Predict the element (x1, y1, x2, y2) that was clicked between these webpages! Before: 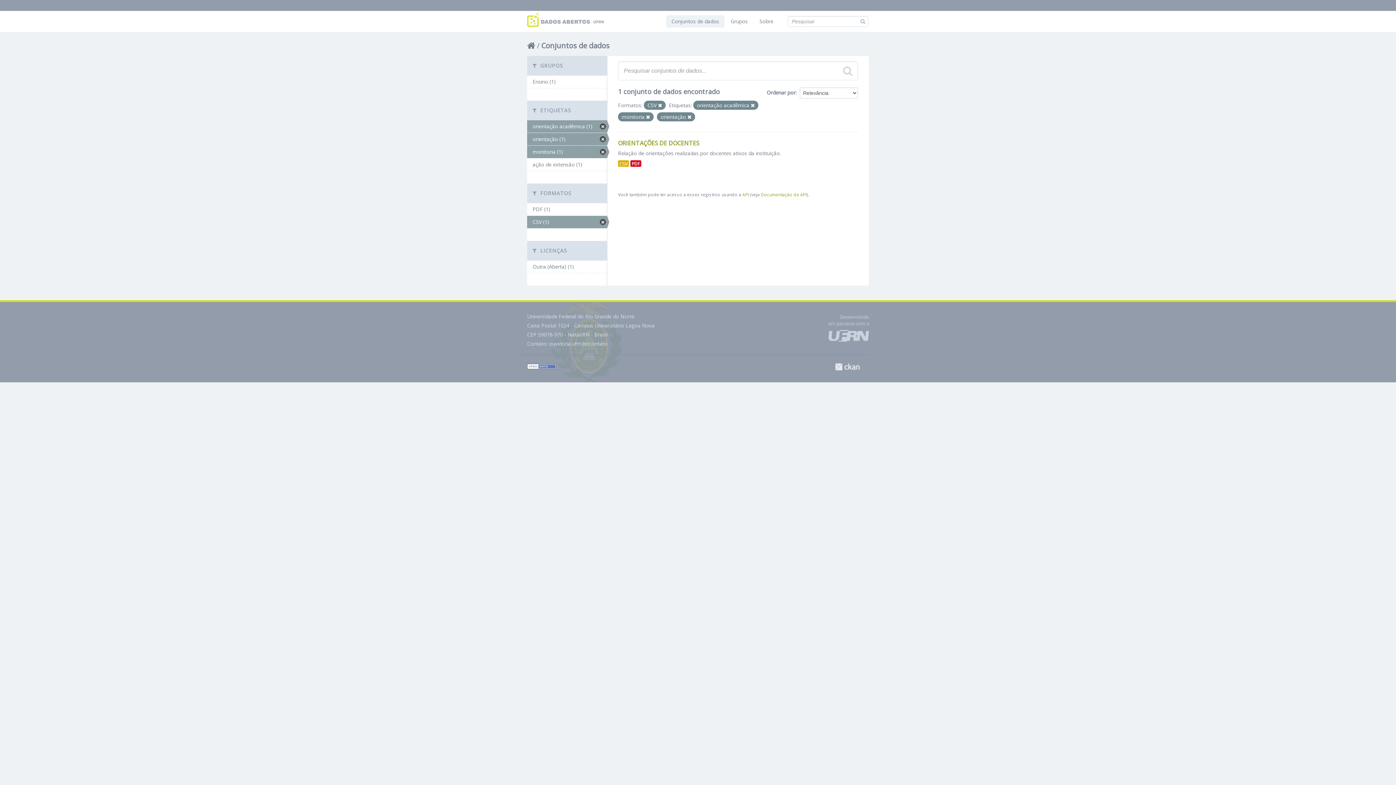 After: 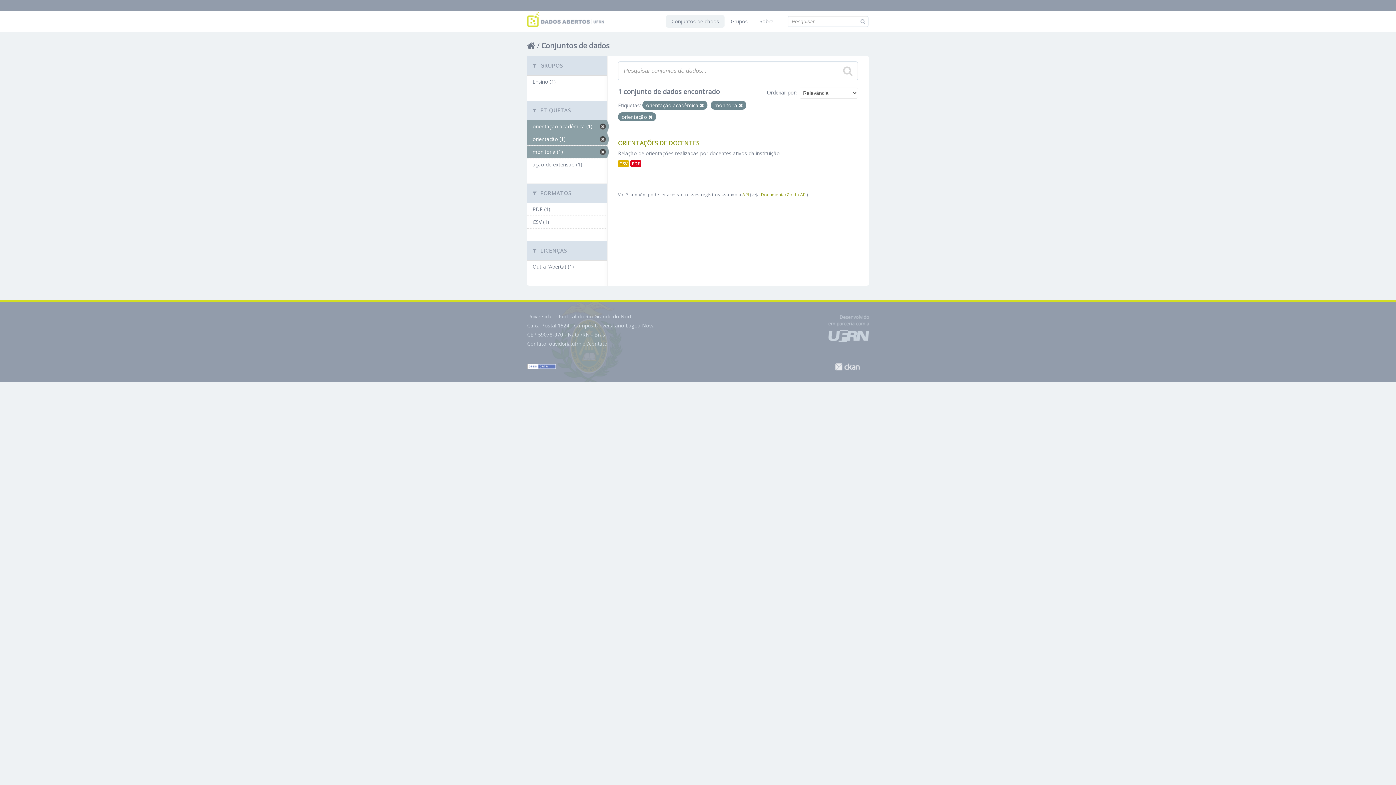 Action: bbox: (527, 216, 607, 228) label: CSV (1)